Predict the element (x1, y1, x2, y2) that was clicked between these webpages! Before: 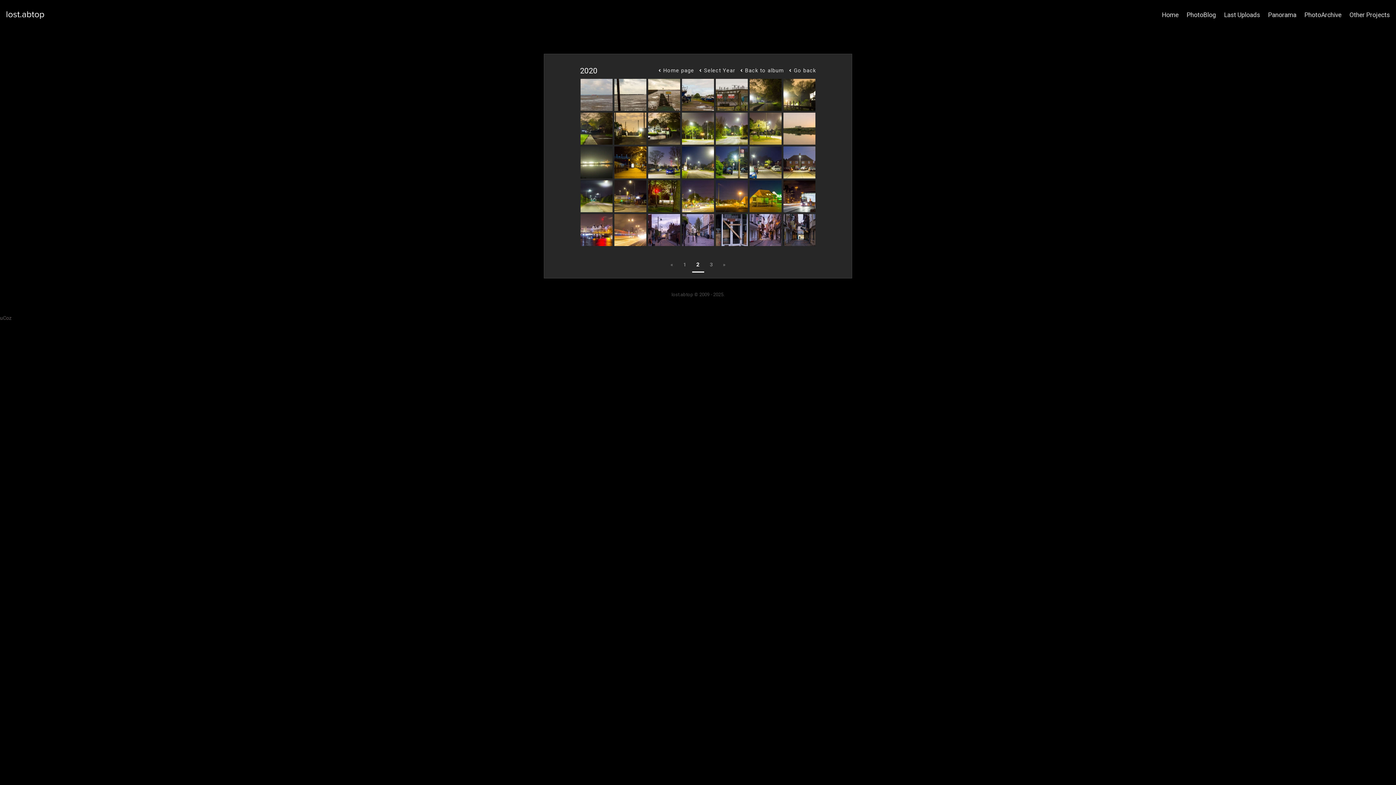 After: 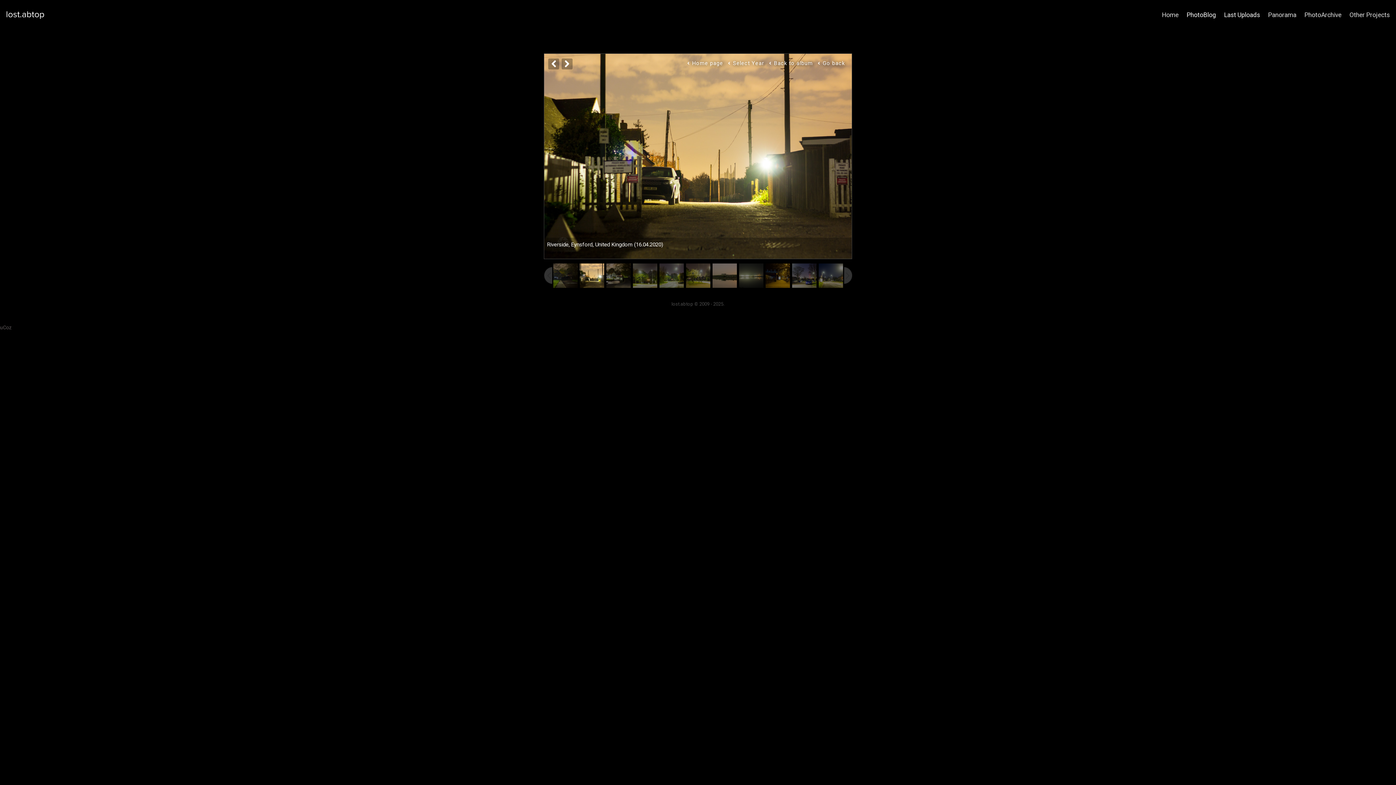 Action: bbox: (614, 140, 646, 145)